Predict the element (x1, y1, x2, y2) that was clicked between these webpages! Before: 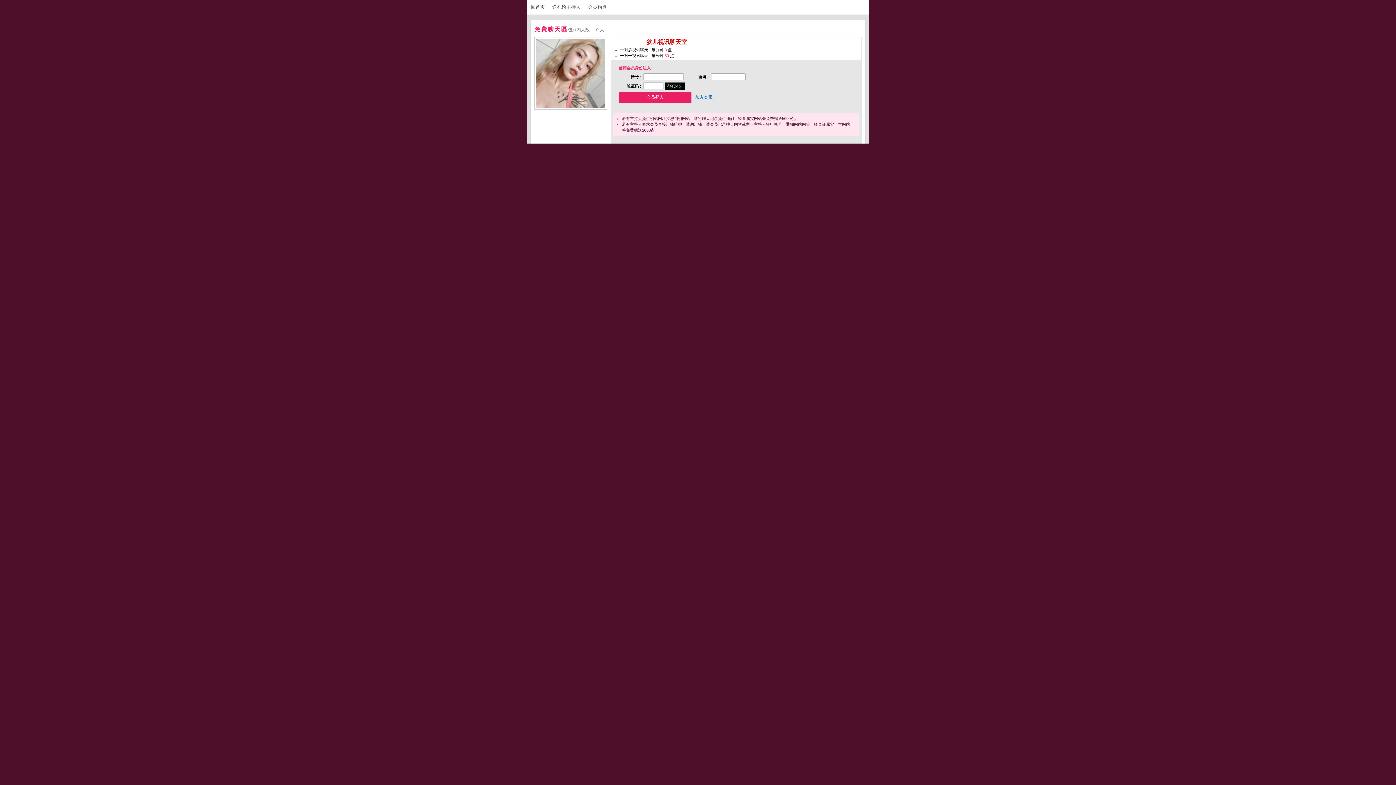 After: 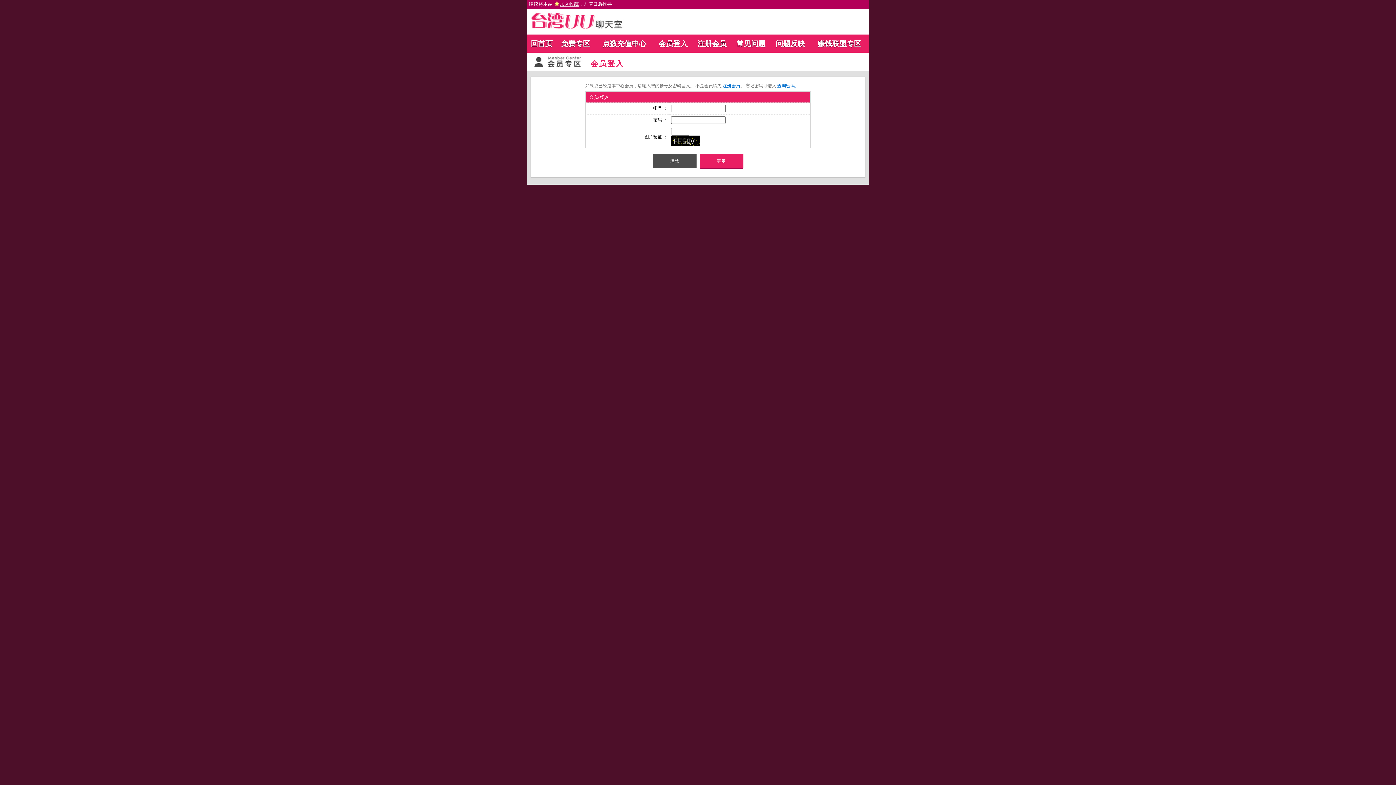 Action: bbox: (588, 4, 613, 9) label: 会员购点